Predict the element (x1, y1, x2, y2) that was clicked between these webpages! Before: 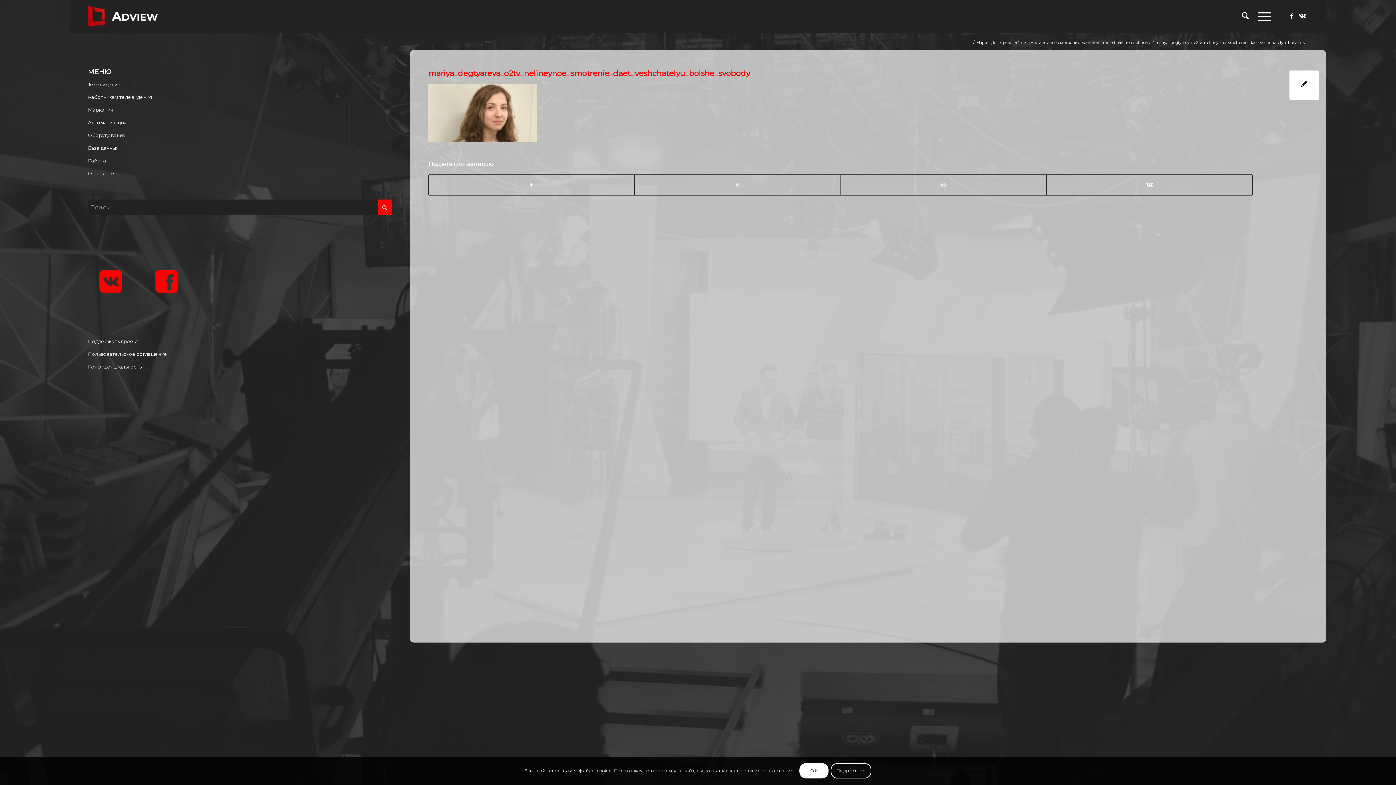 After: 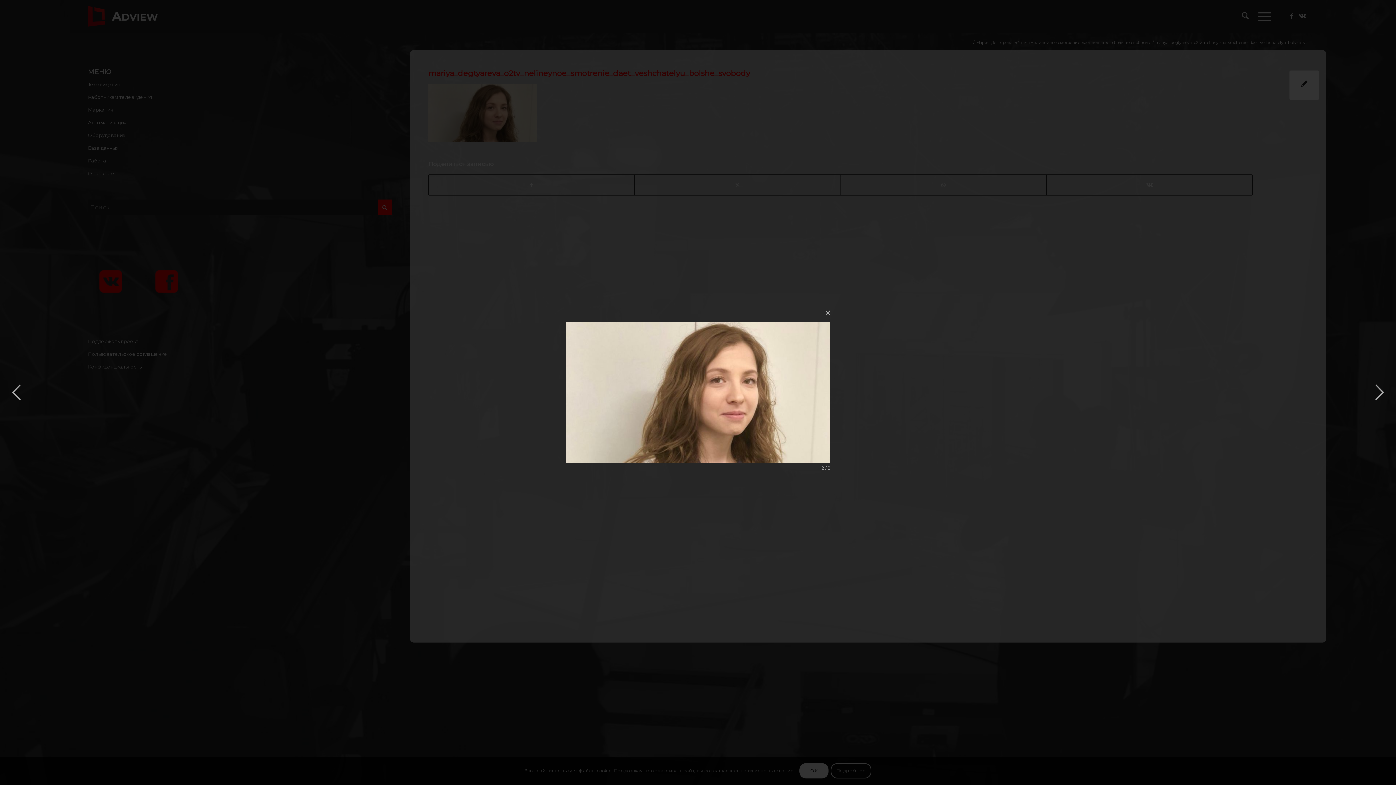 Action: bbox: (428, 136, 537, 143)